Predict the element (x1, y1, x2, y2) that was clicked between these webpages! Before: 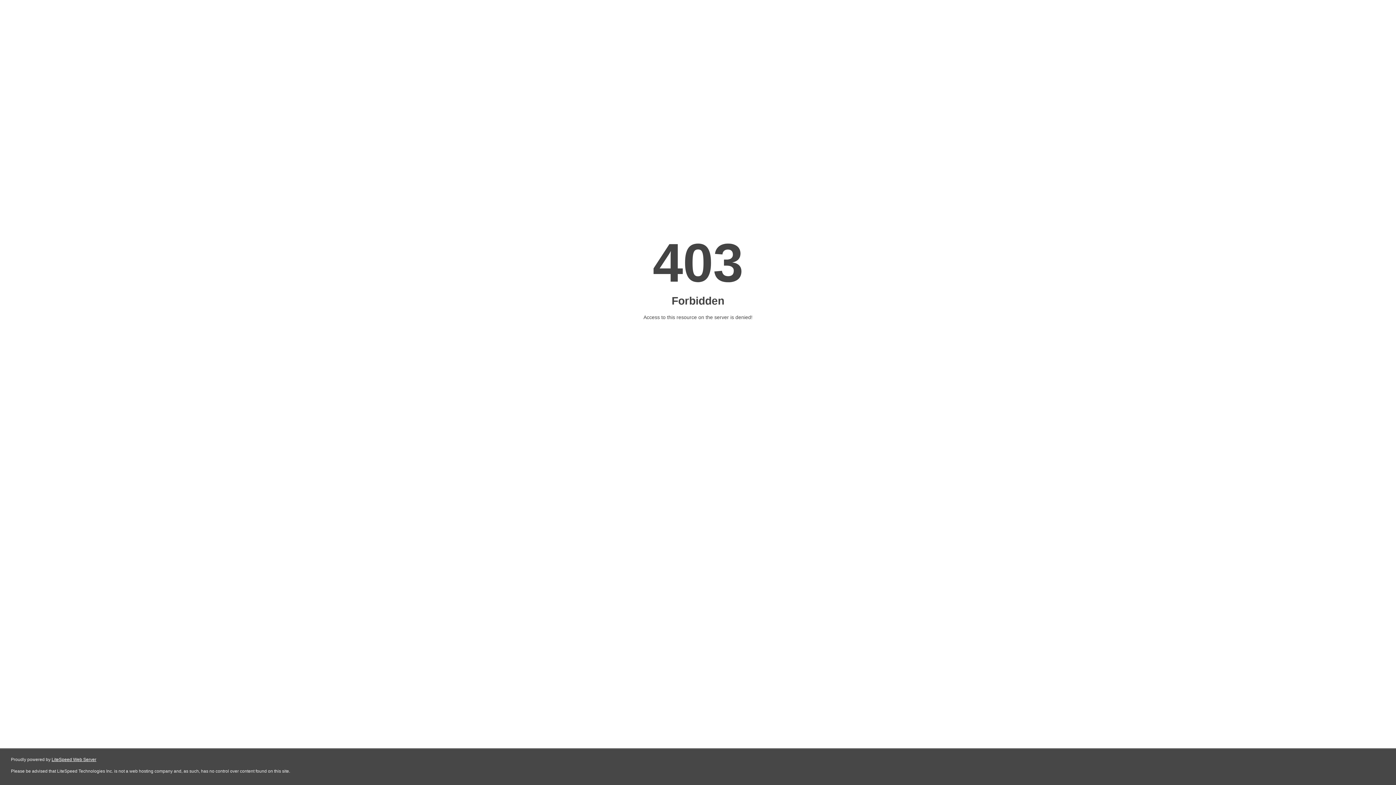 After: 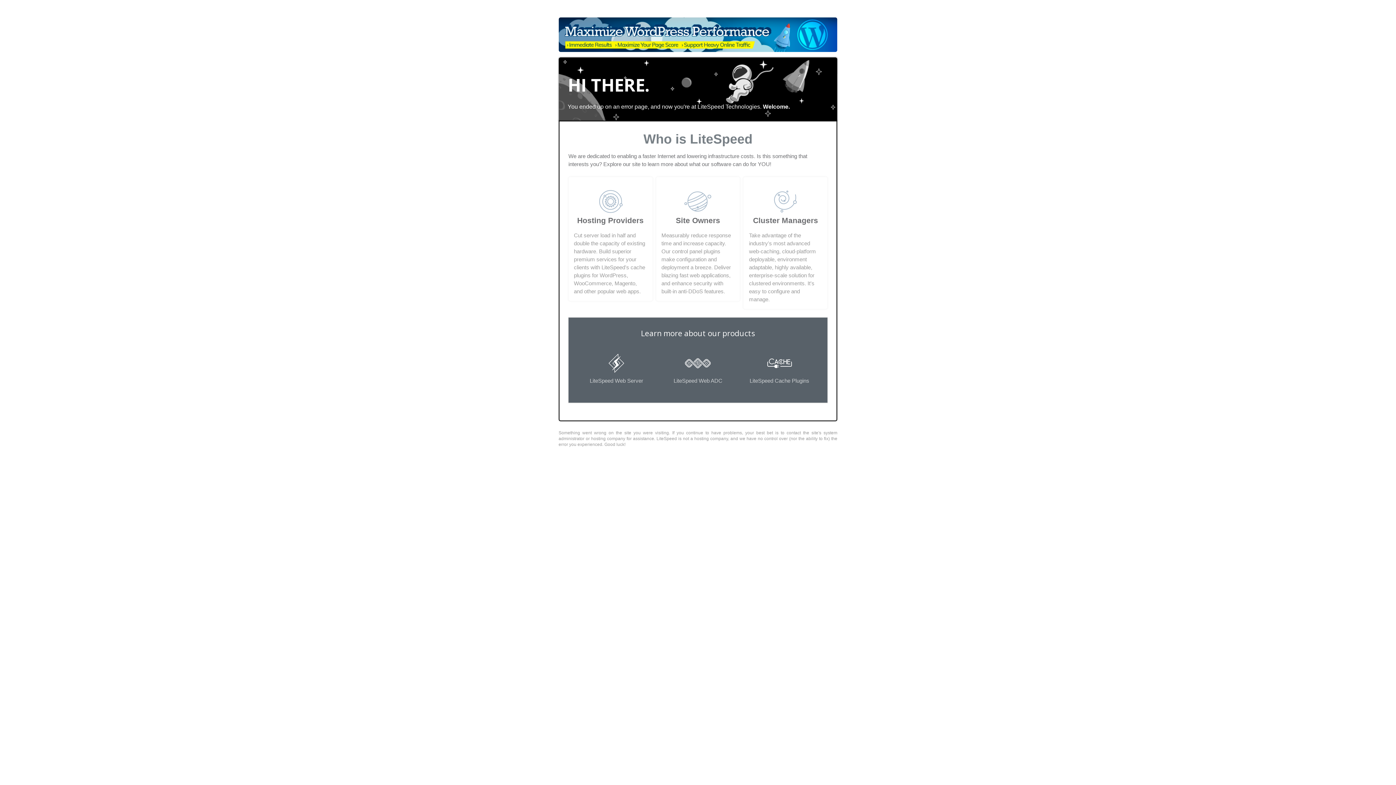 Action: label: LiteSpeed Web Server bbox: (51, 757, 96, 762)